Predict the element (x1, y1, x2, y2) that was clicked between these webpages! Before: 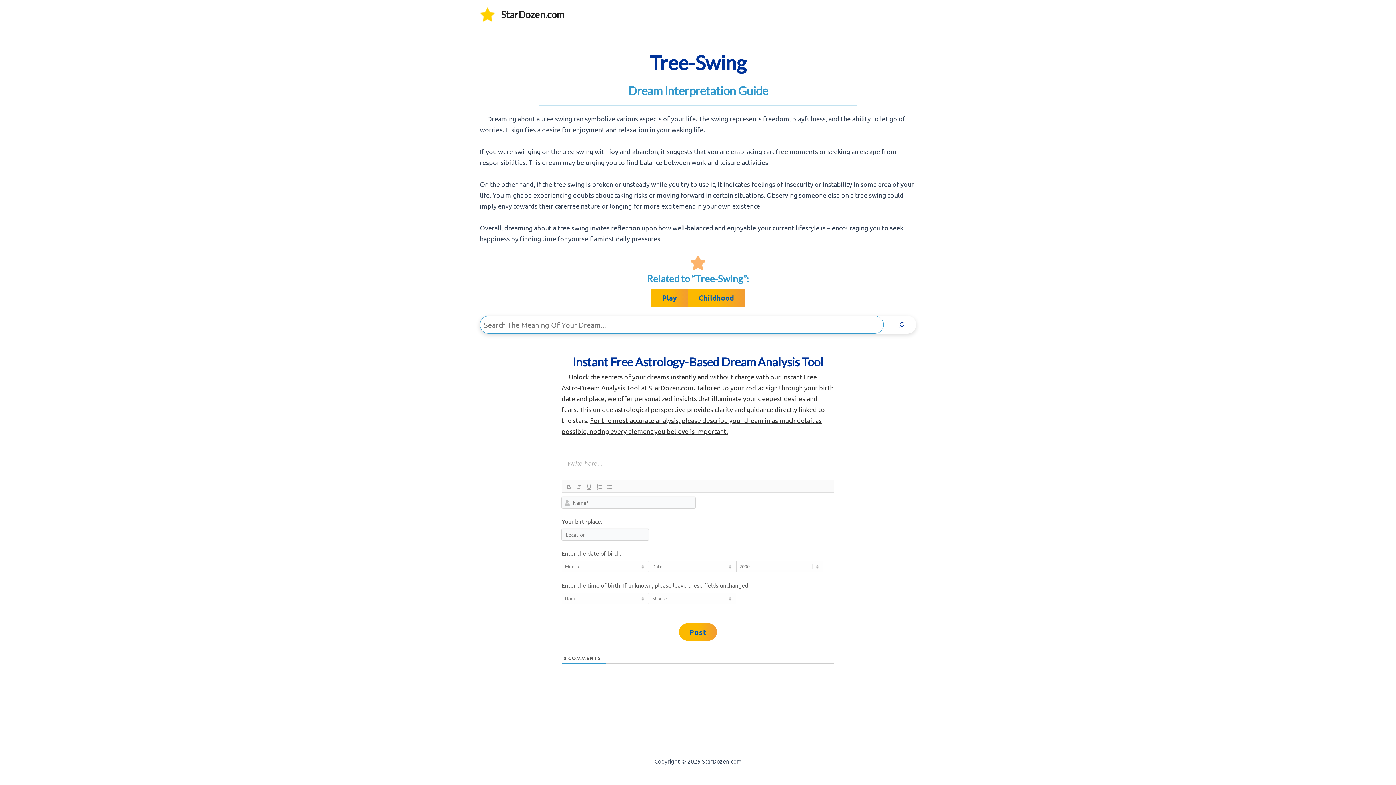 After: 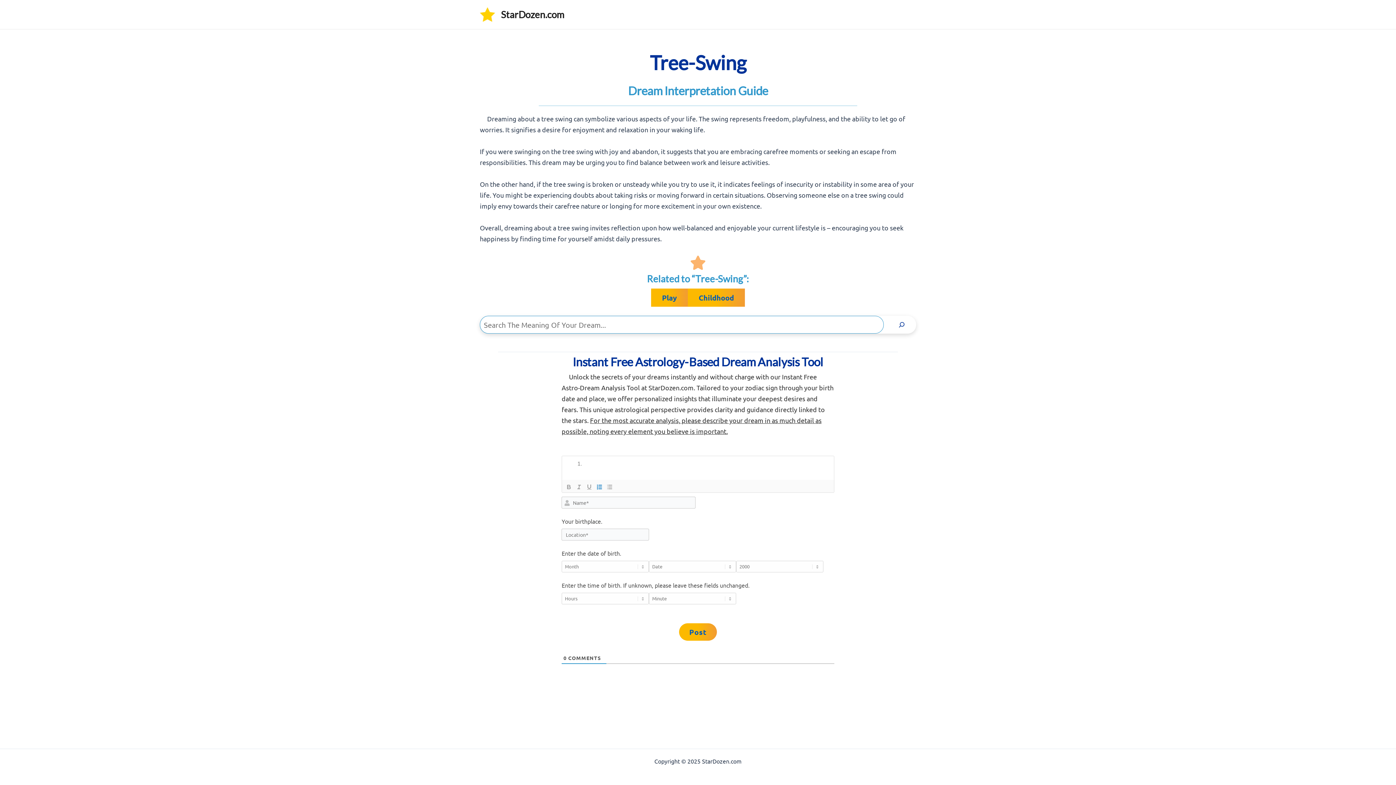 Action: bbox: (594, 482, 604, 491)